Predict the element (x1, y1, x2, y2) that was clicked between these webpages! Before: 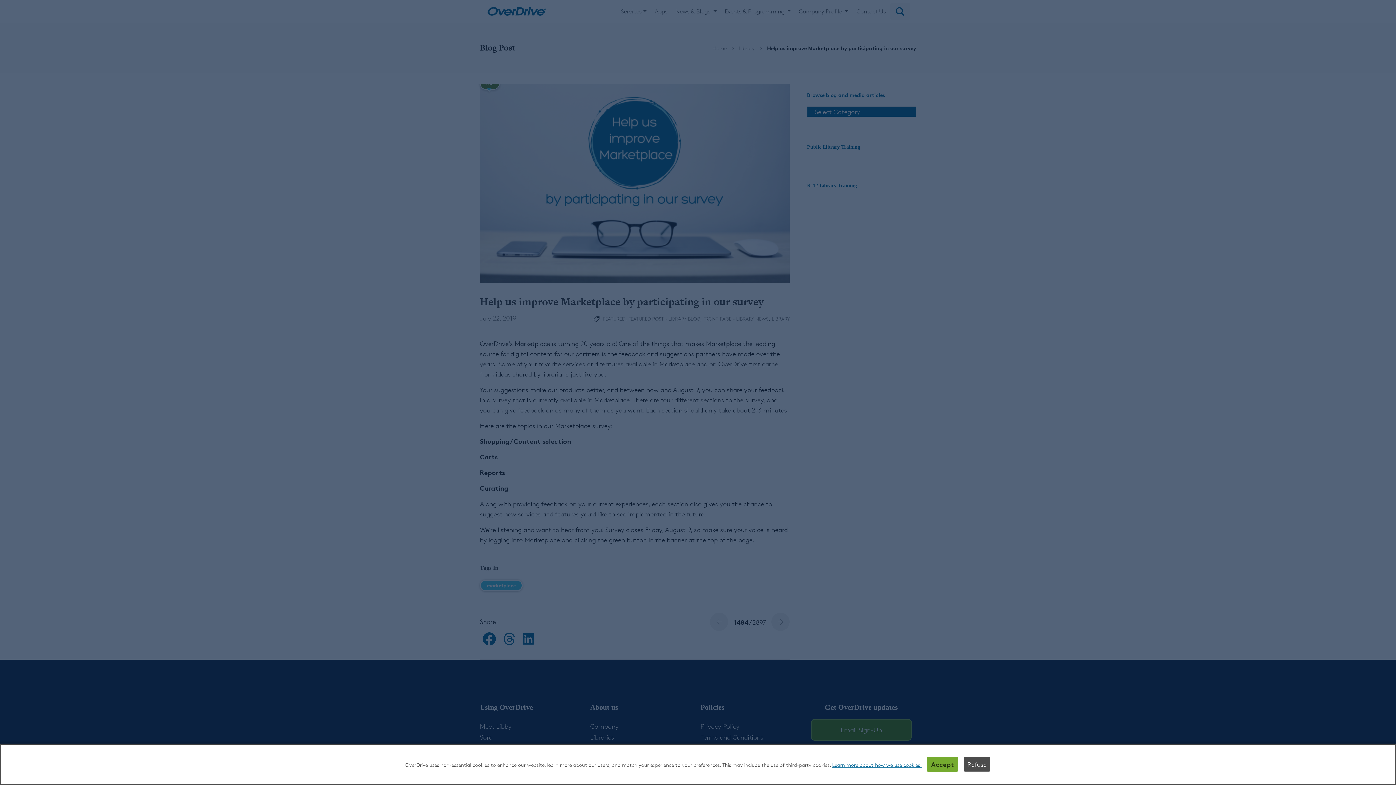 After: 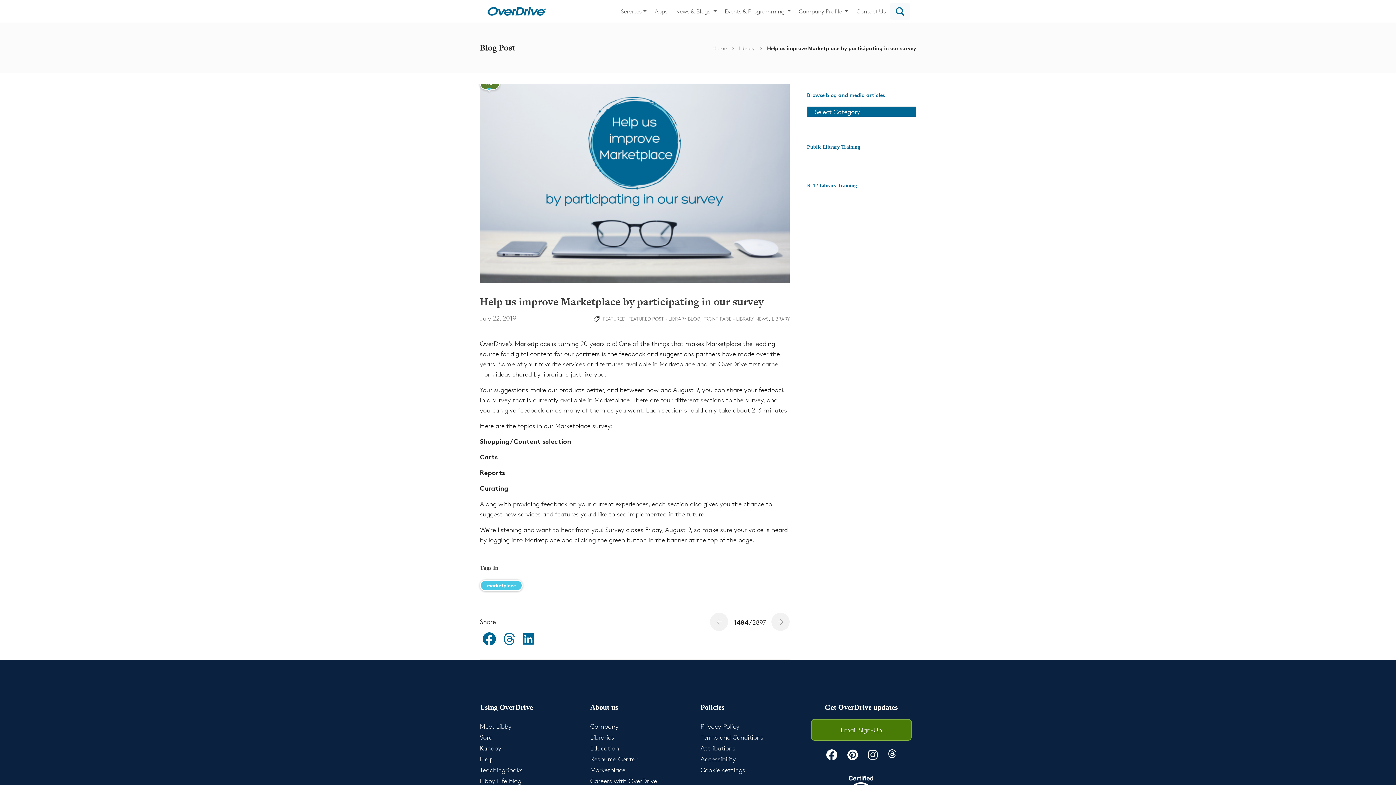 Action: bbox: (963, 757, 990, 772) label: Refuse